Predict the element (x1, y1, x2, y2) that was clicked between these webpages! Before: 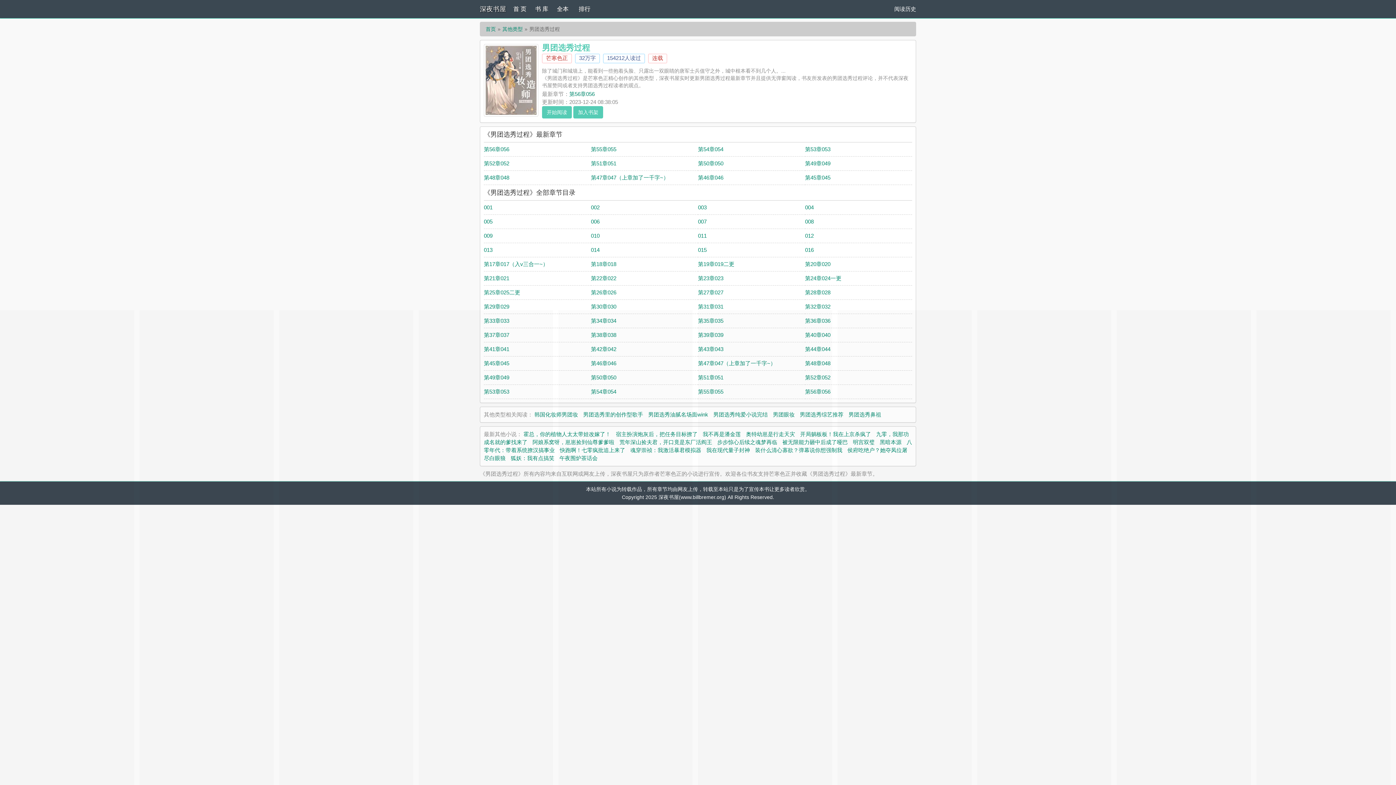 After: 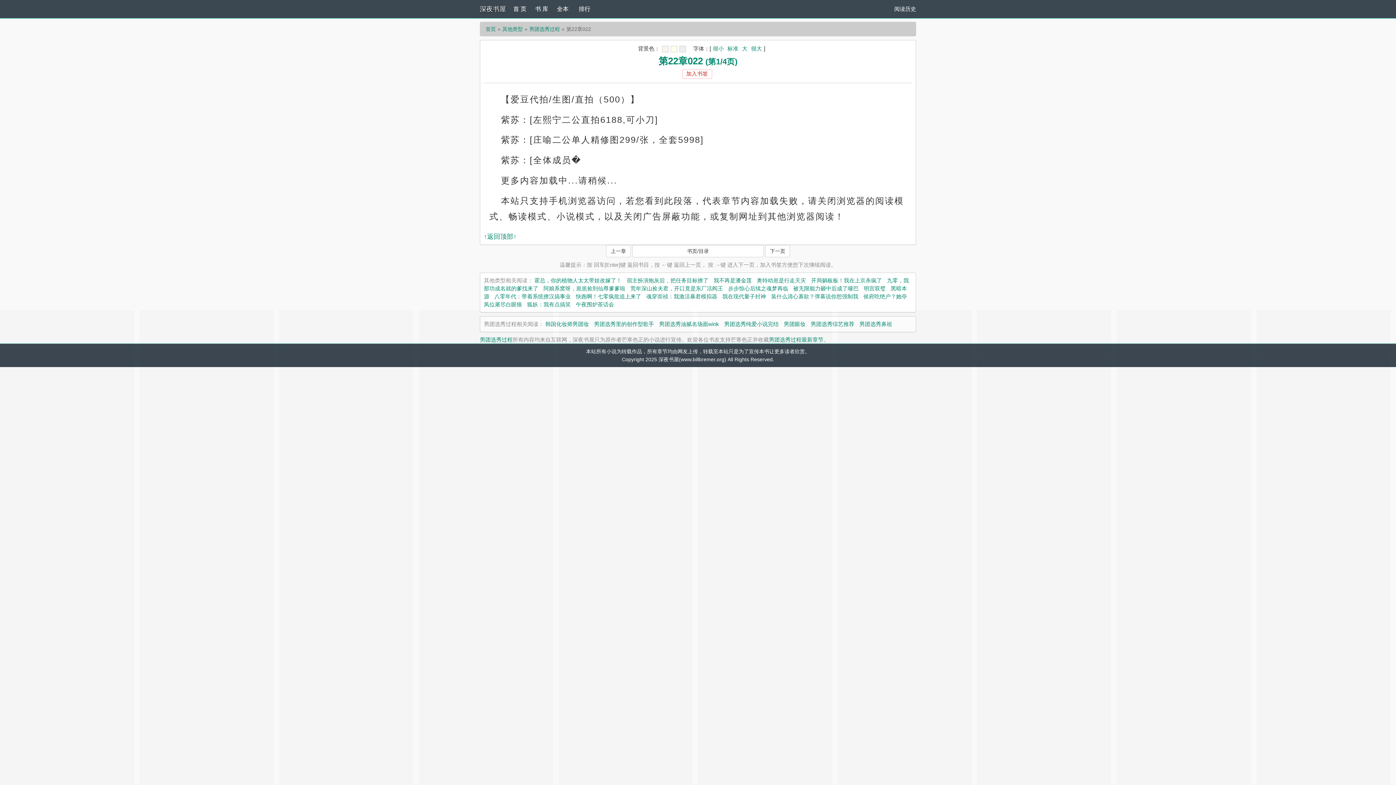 Action: bbox: (591, 275, 616, 281) label: 第22章022